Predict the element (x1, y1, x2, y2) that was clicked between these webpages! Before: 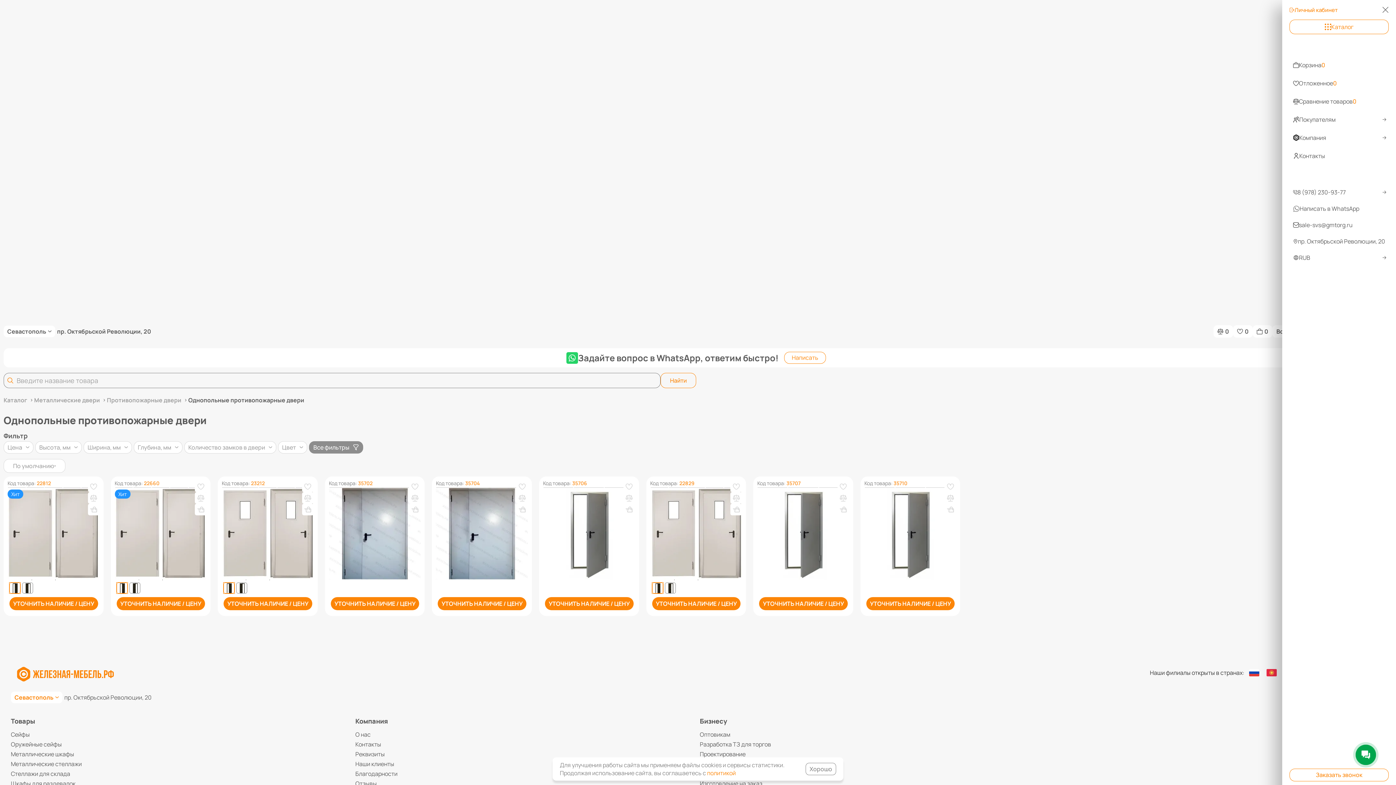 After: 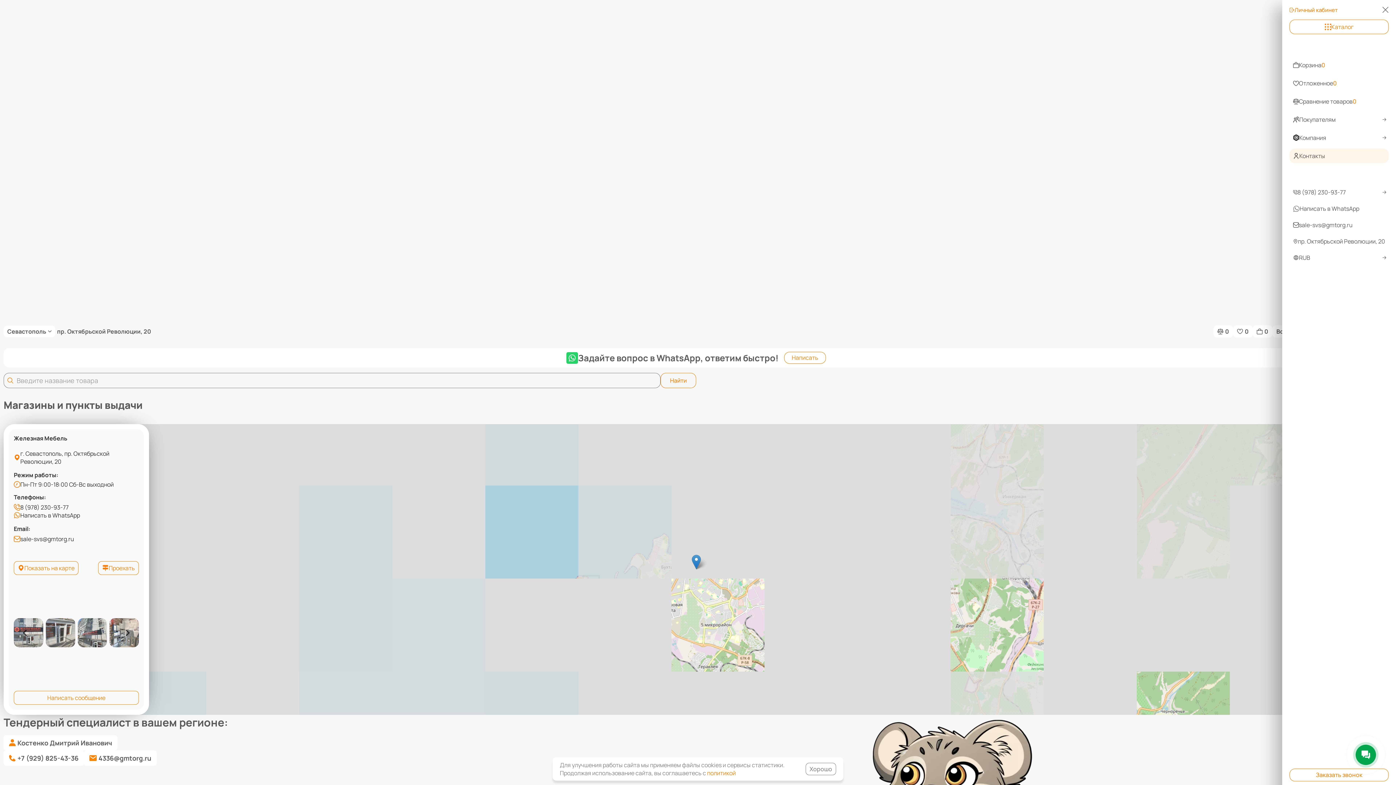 Action: label: пр. Октябрьской Революции, 20 bbox: (57, 328, 151, 334)